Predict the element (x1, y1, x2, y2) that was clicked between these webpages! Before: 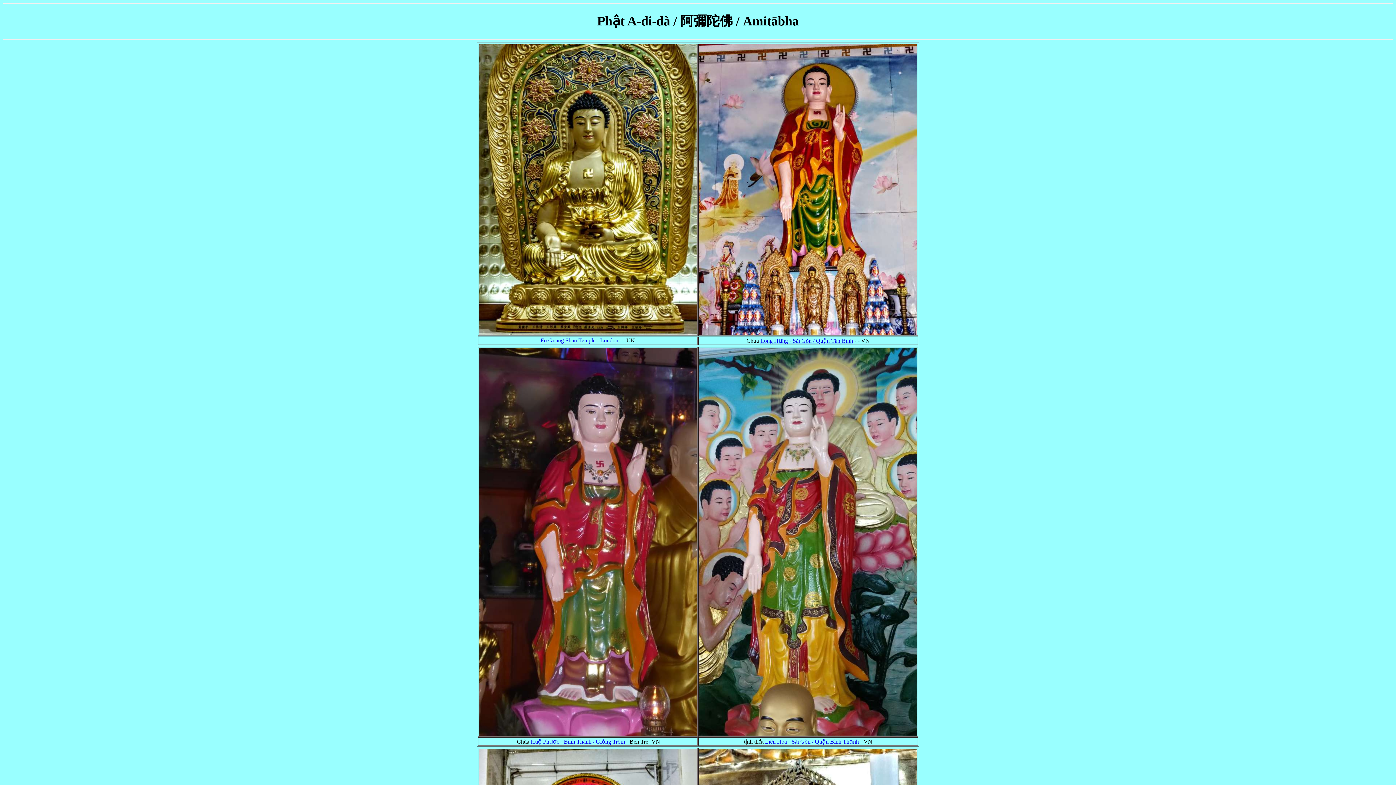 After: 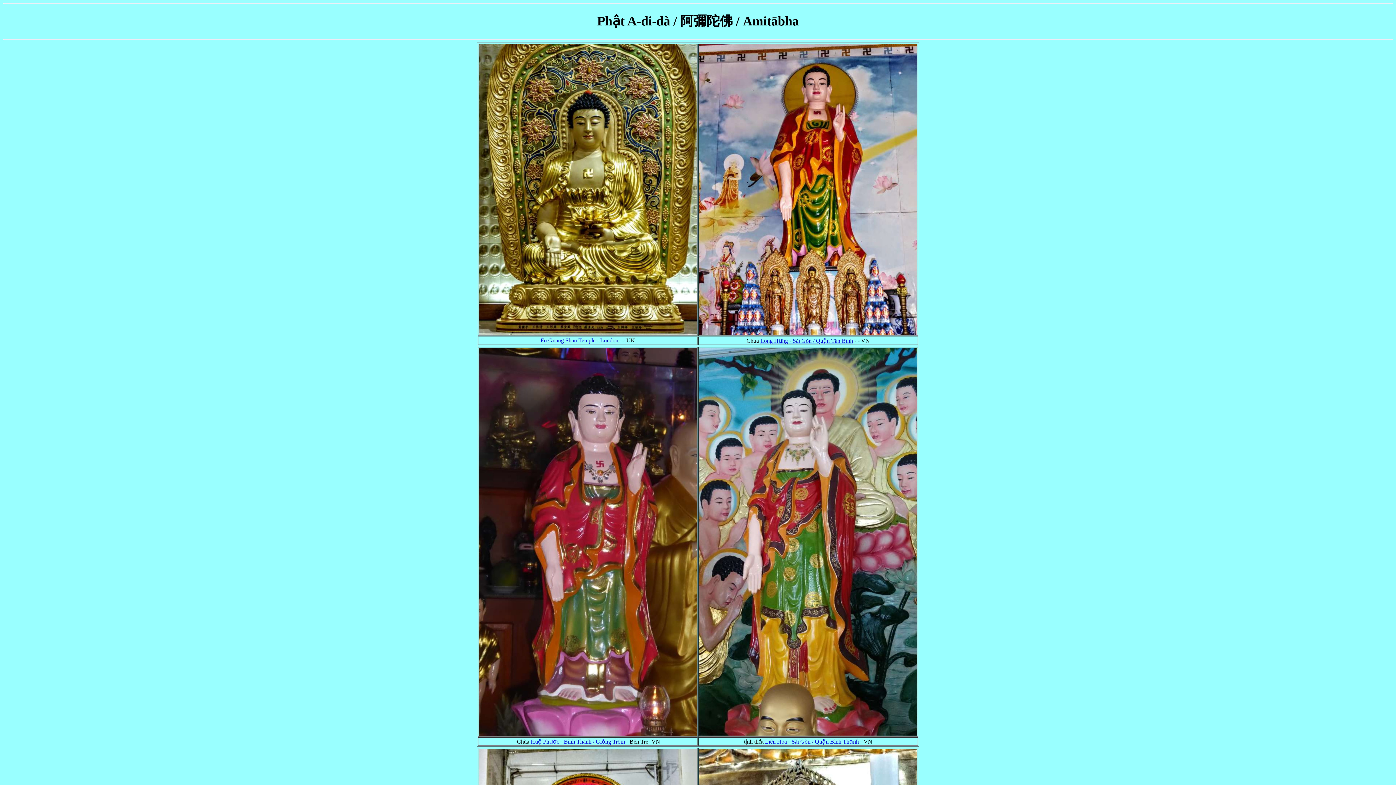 Action: label: Long Hưng - Sài Gòn / Quận Tân Bình bbox: (760, 337, 853, 344)